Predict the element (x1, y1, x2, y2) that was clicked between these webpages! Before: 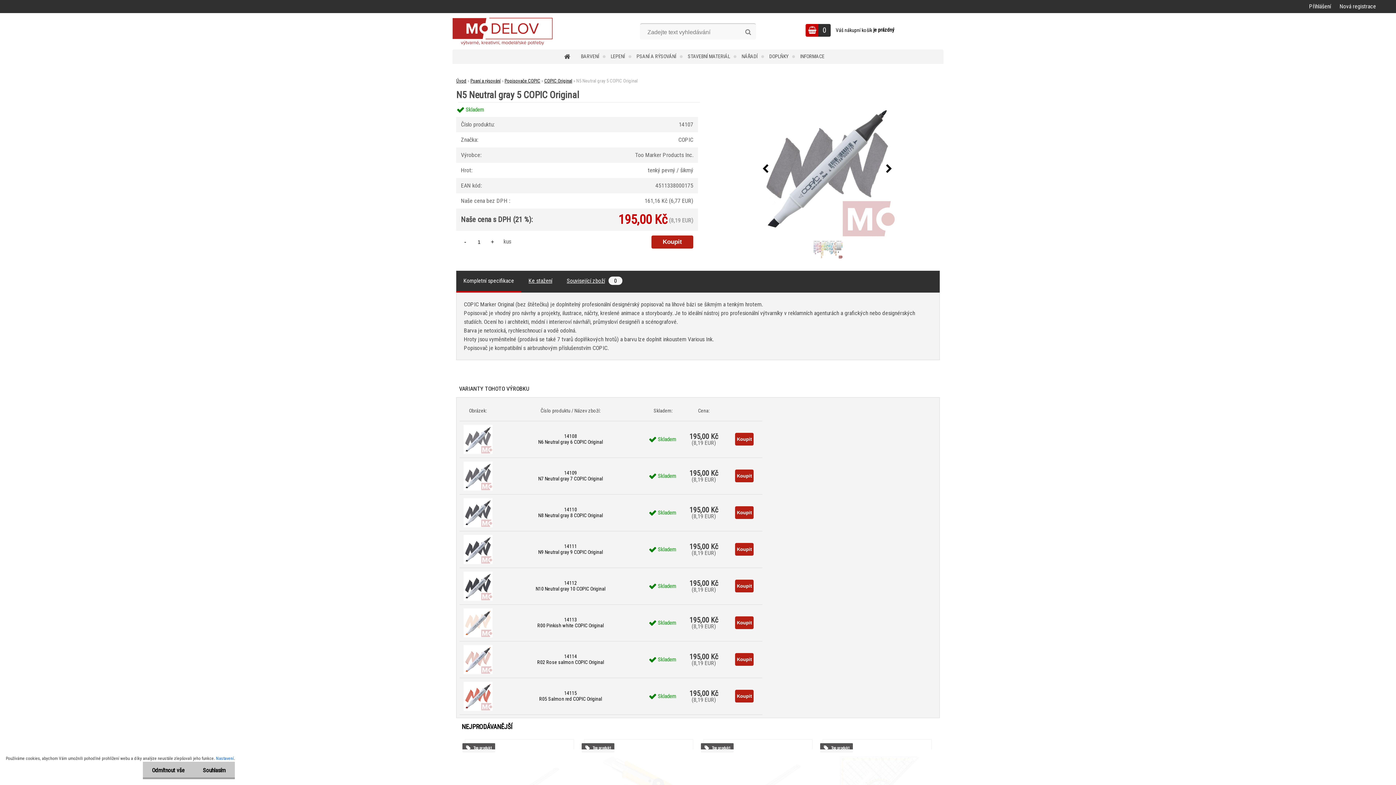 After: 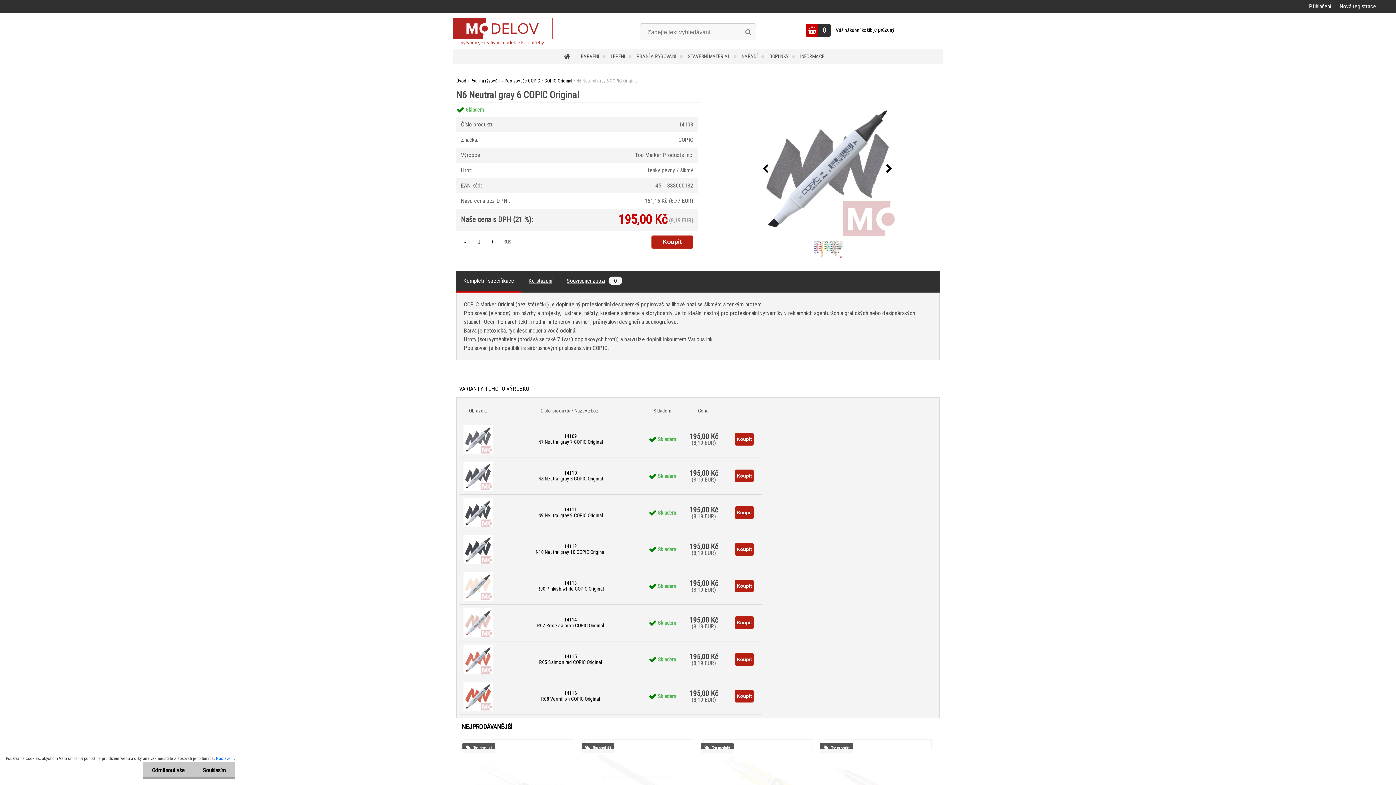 Action: bbox: (463, 424, 492, 431)